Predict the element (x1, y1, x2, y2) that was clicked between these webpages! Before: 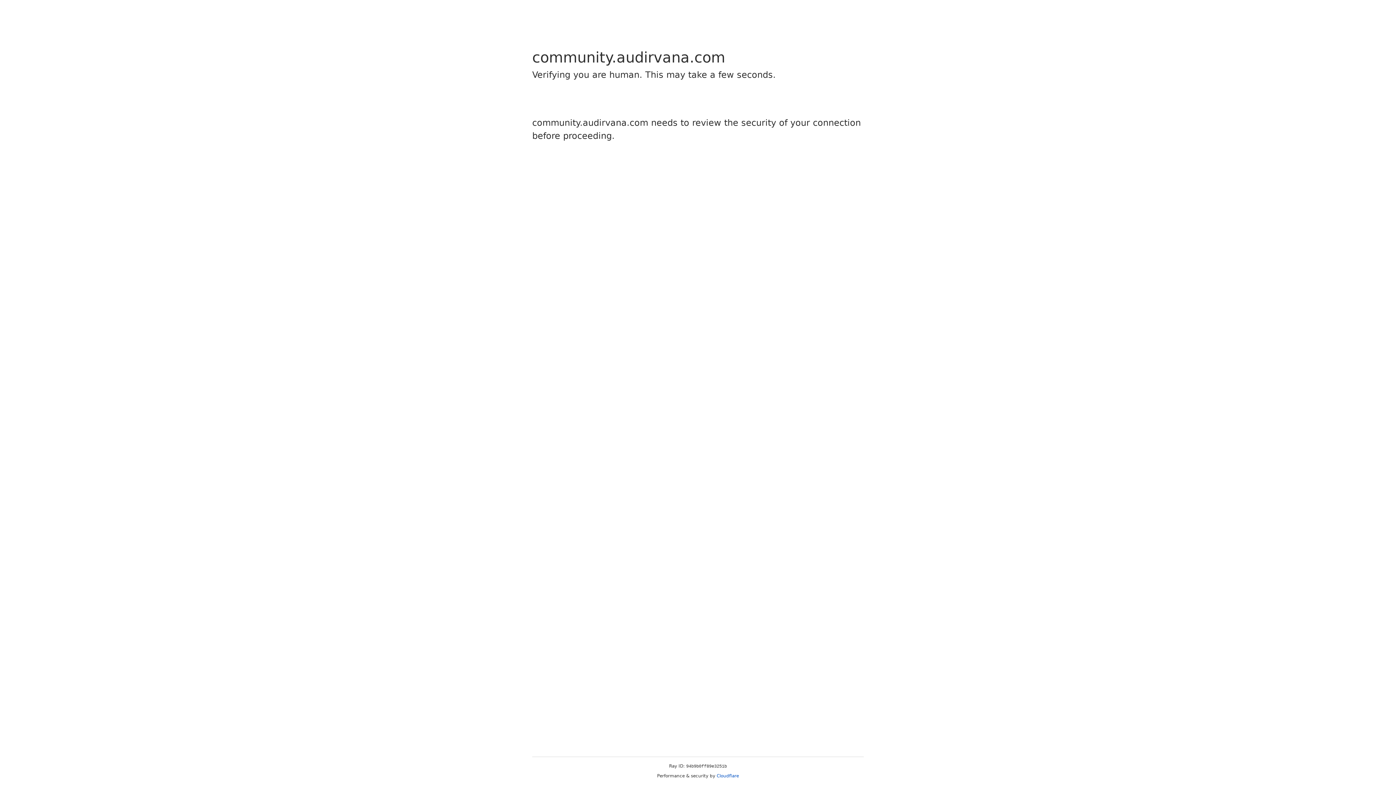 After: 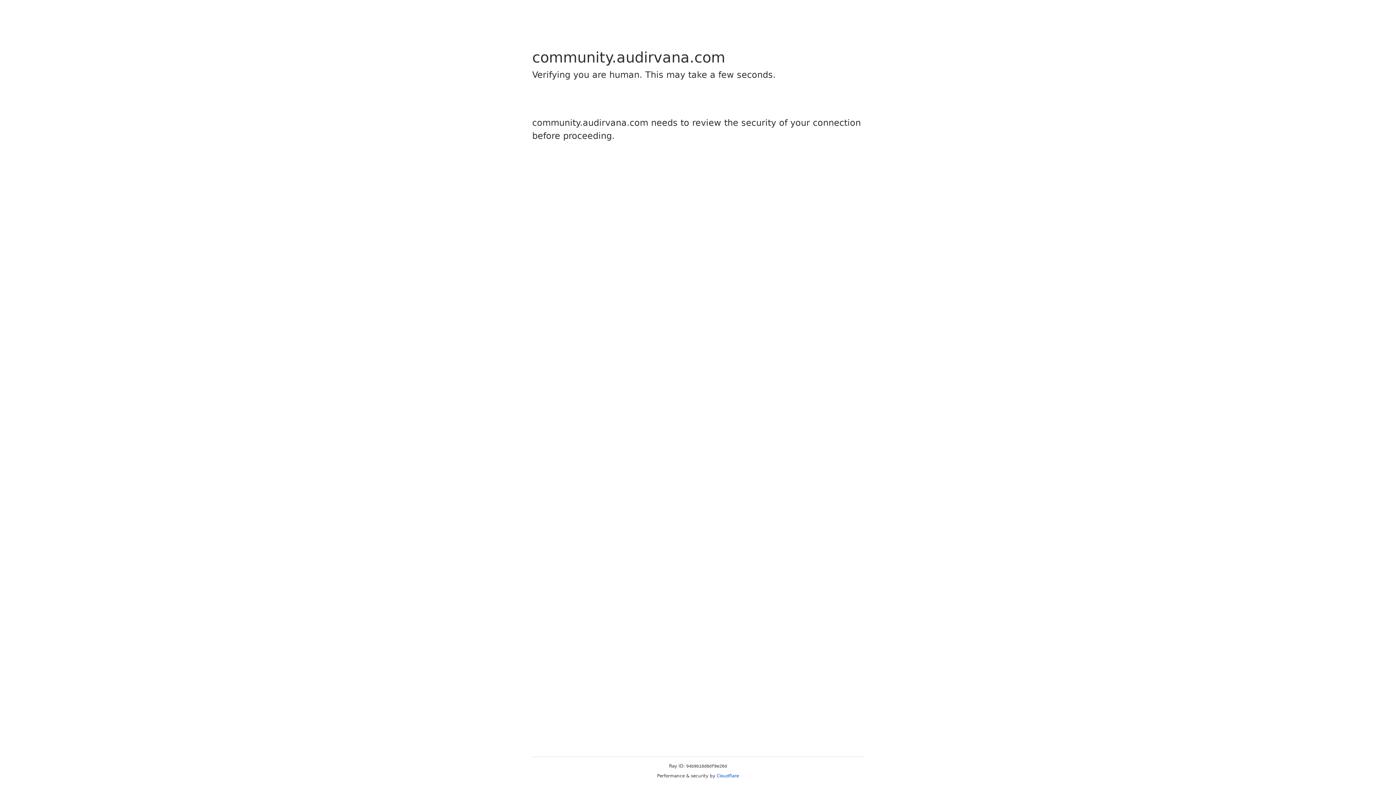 Action: label: Cloudflare bbox: (716, 773, 739, 778)